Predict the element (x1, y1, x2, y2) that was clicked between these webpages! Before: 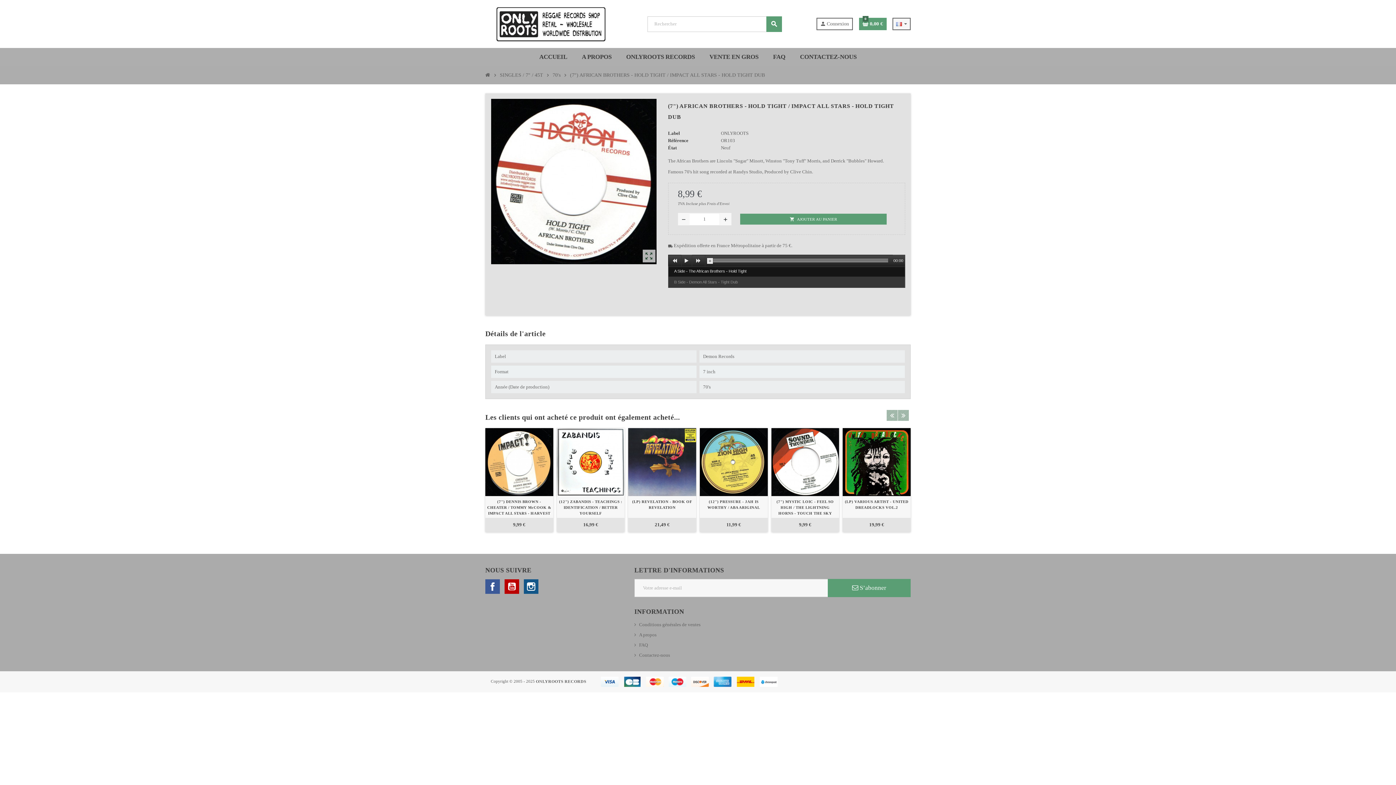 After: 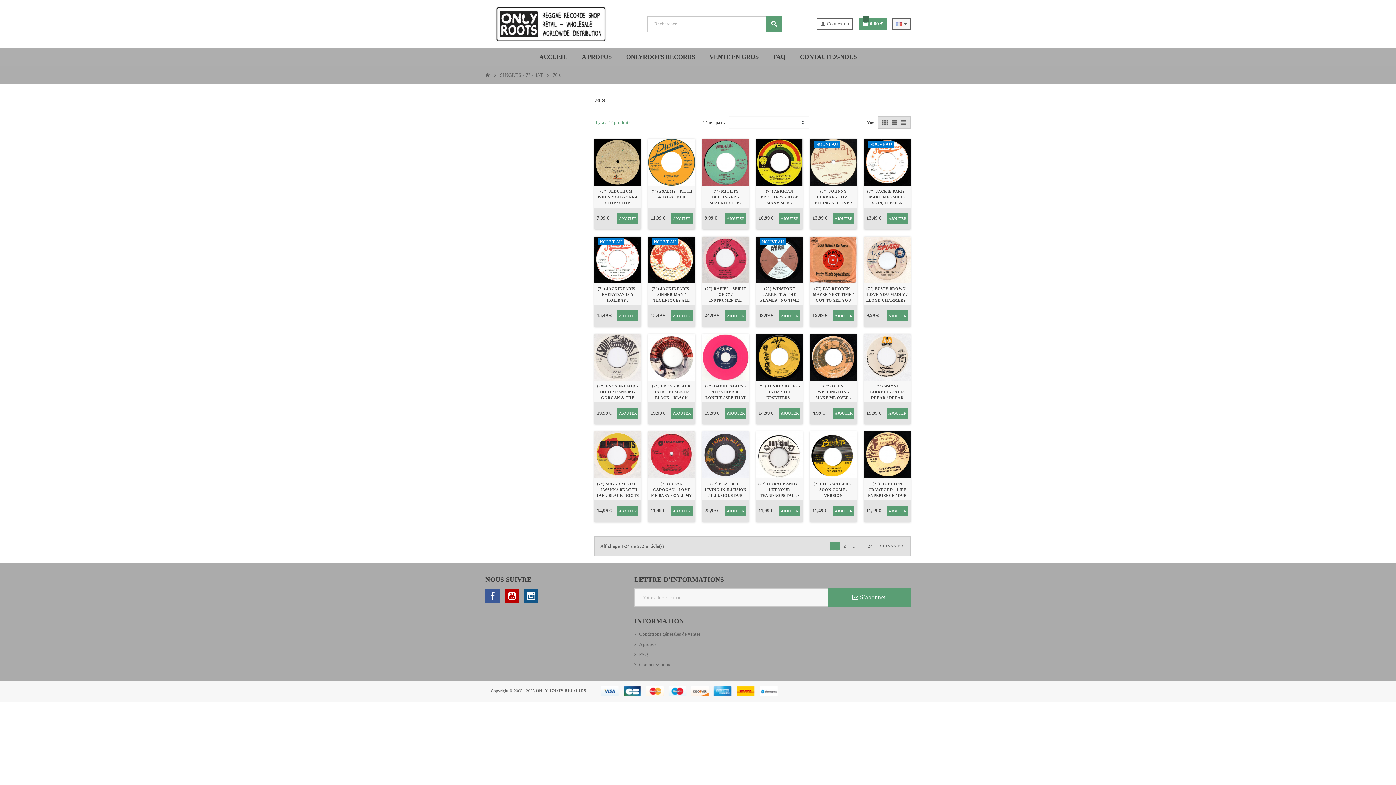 Action: bbox: (550, 69, 562, 80) label: 70's